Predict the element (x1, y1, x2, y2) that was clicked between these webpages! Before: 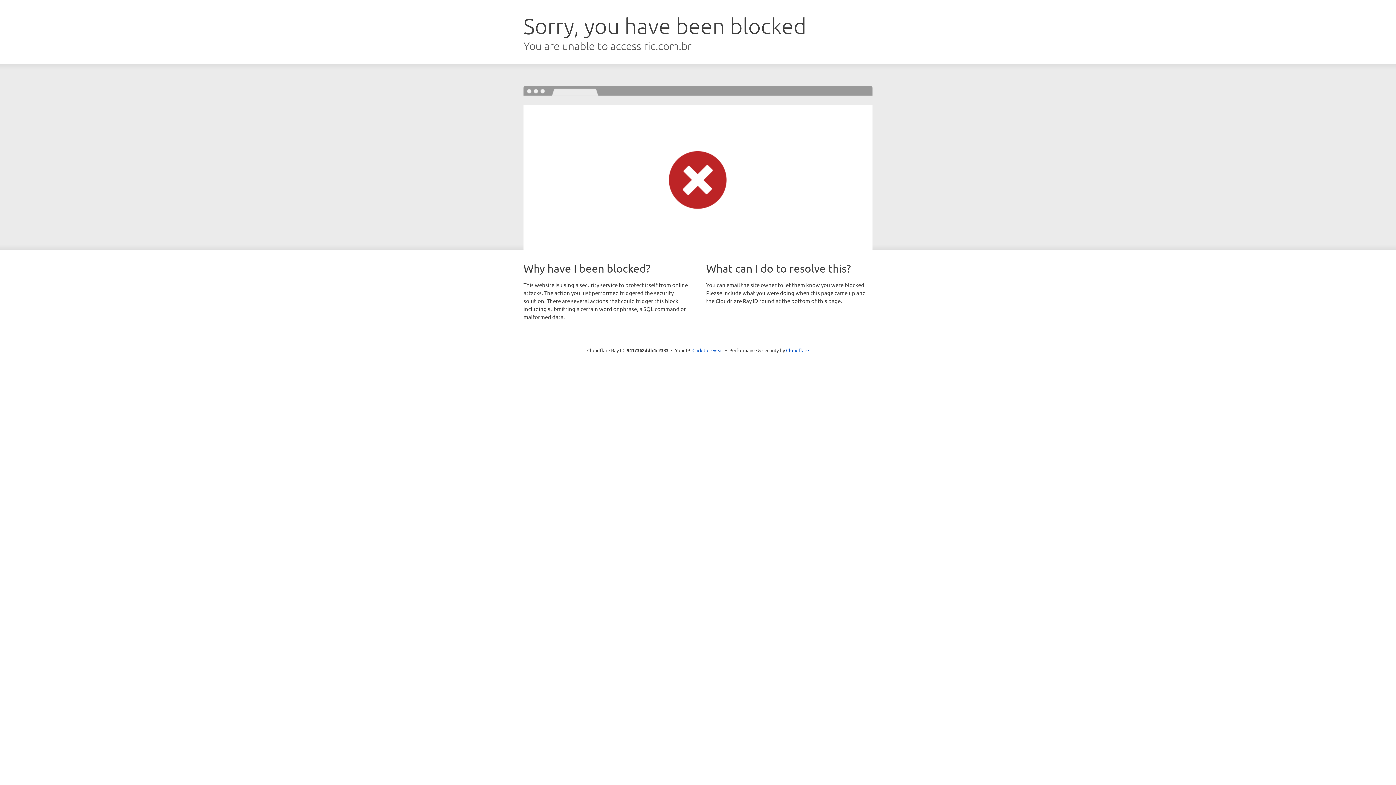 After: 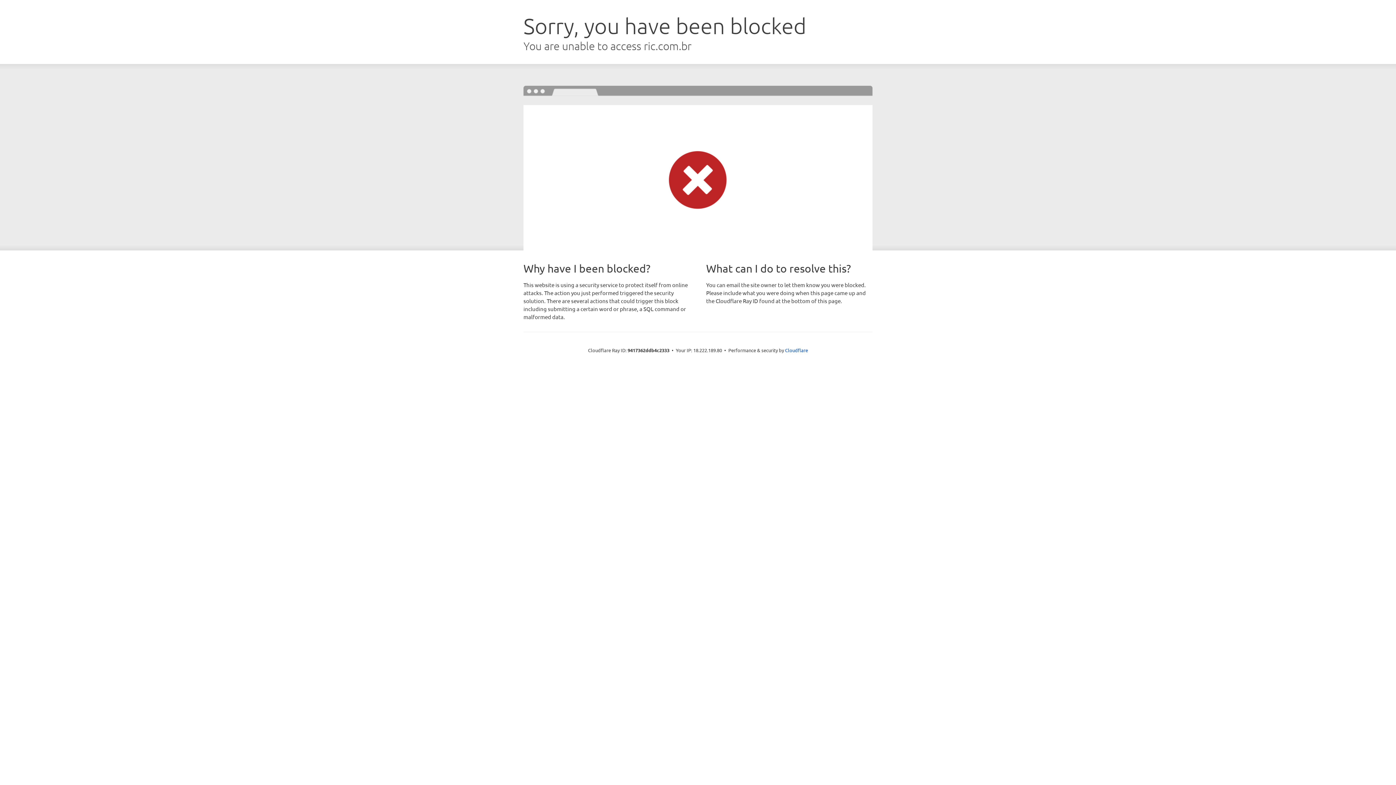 Action: bbox: (692, 346, 723, 353) label: Click to reveal